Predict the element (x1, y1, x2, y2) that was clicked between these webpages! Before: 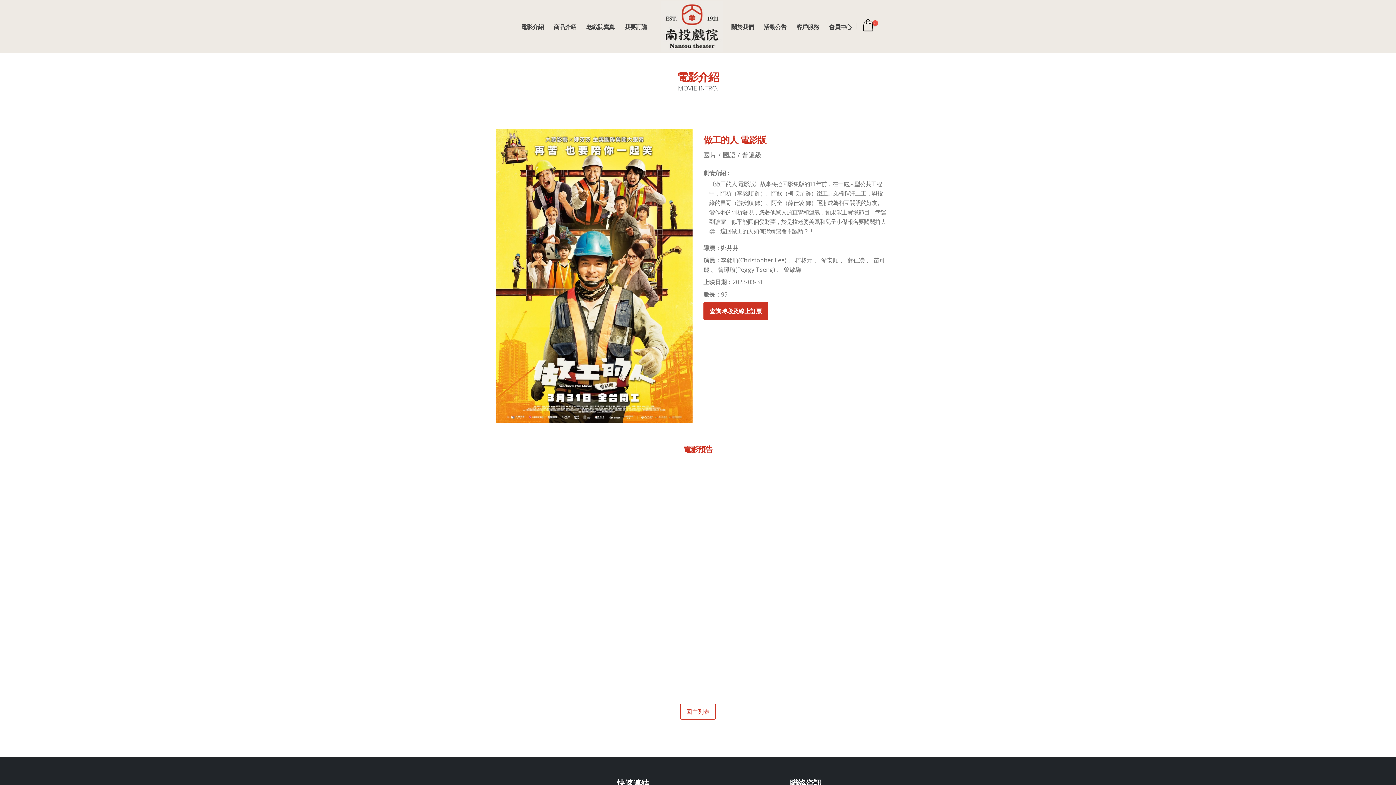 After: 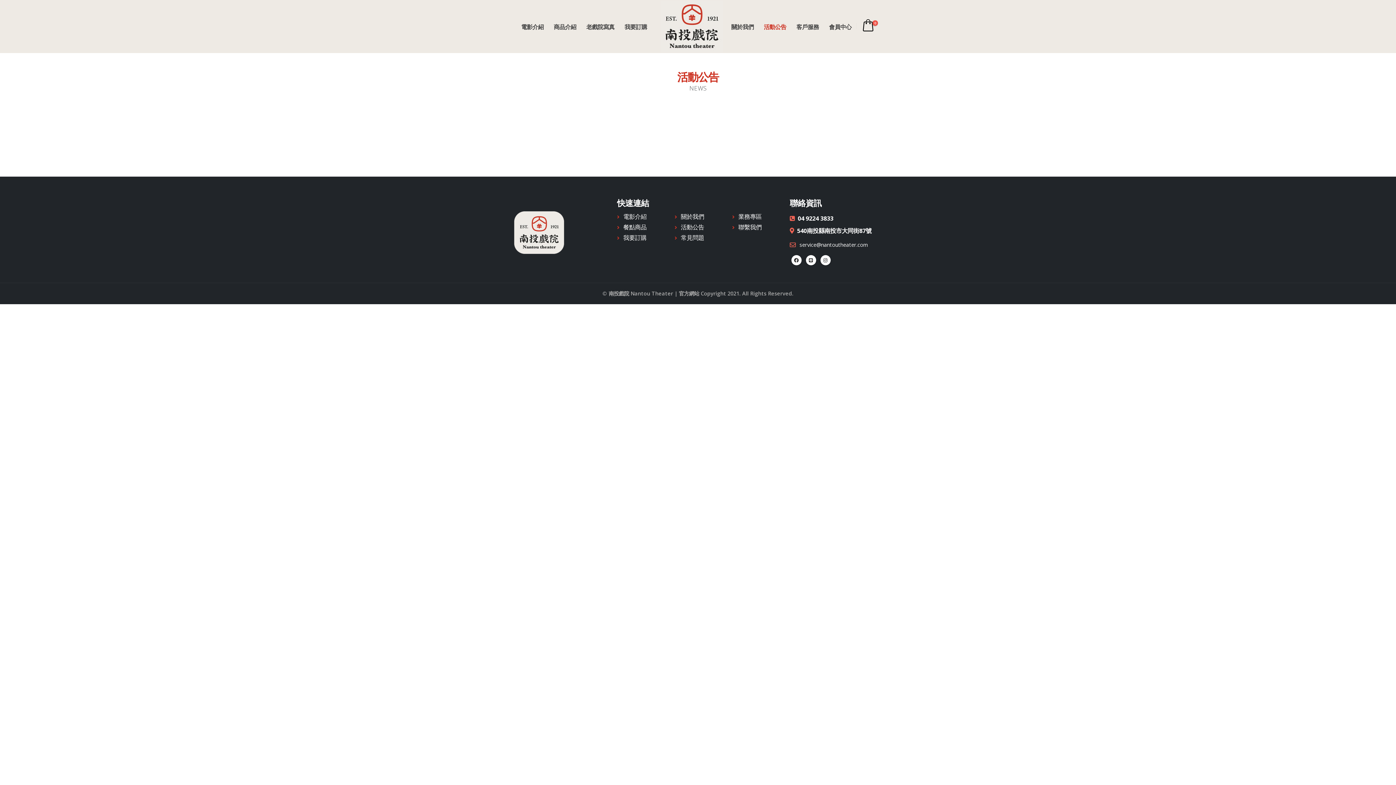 Action: bbox: (759, 0, 791, 53) label: 活動公告